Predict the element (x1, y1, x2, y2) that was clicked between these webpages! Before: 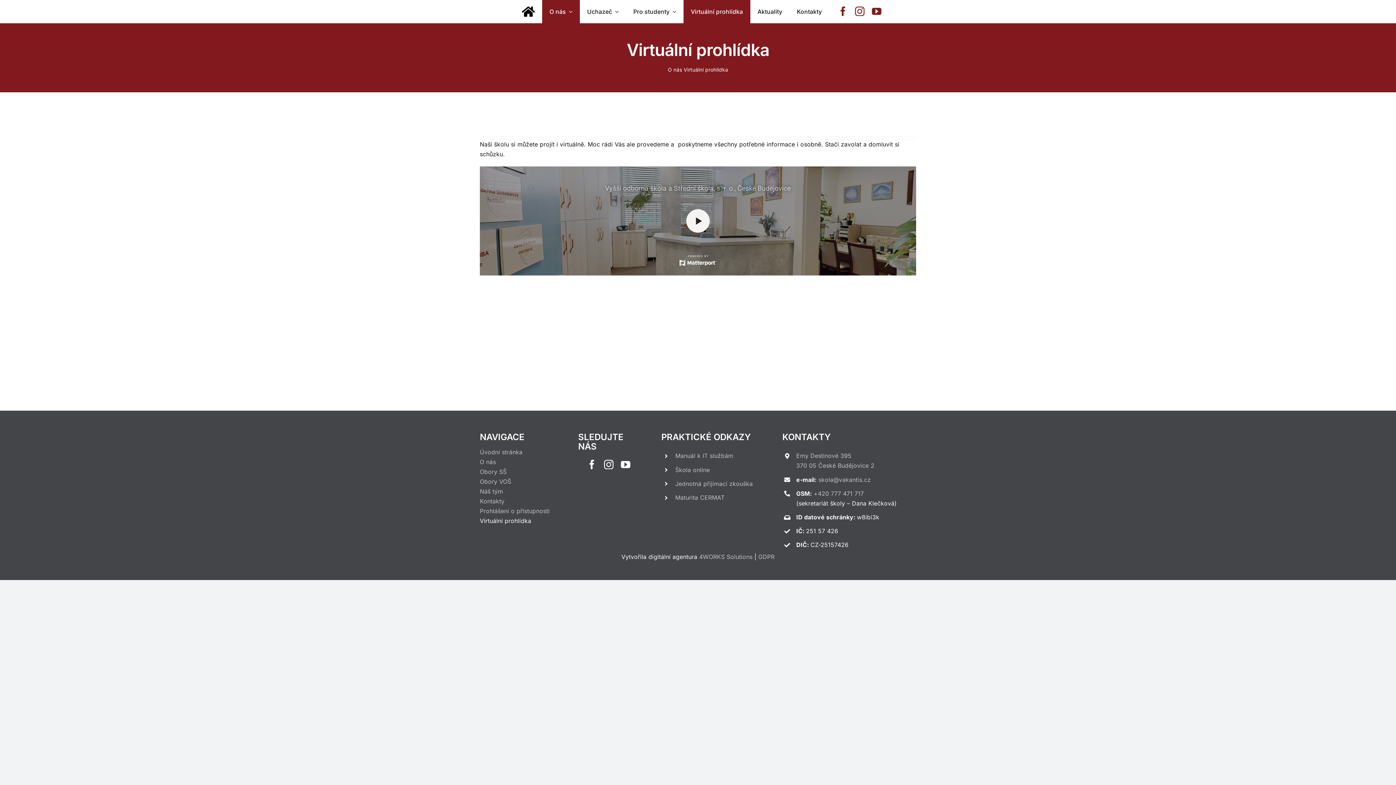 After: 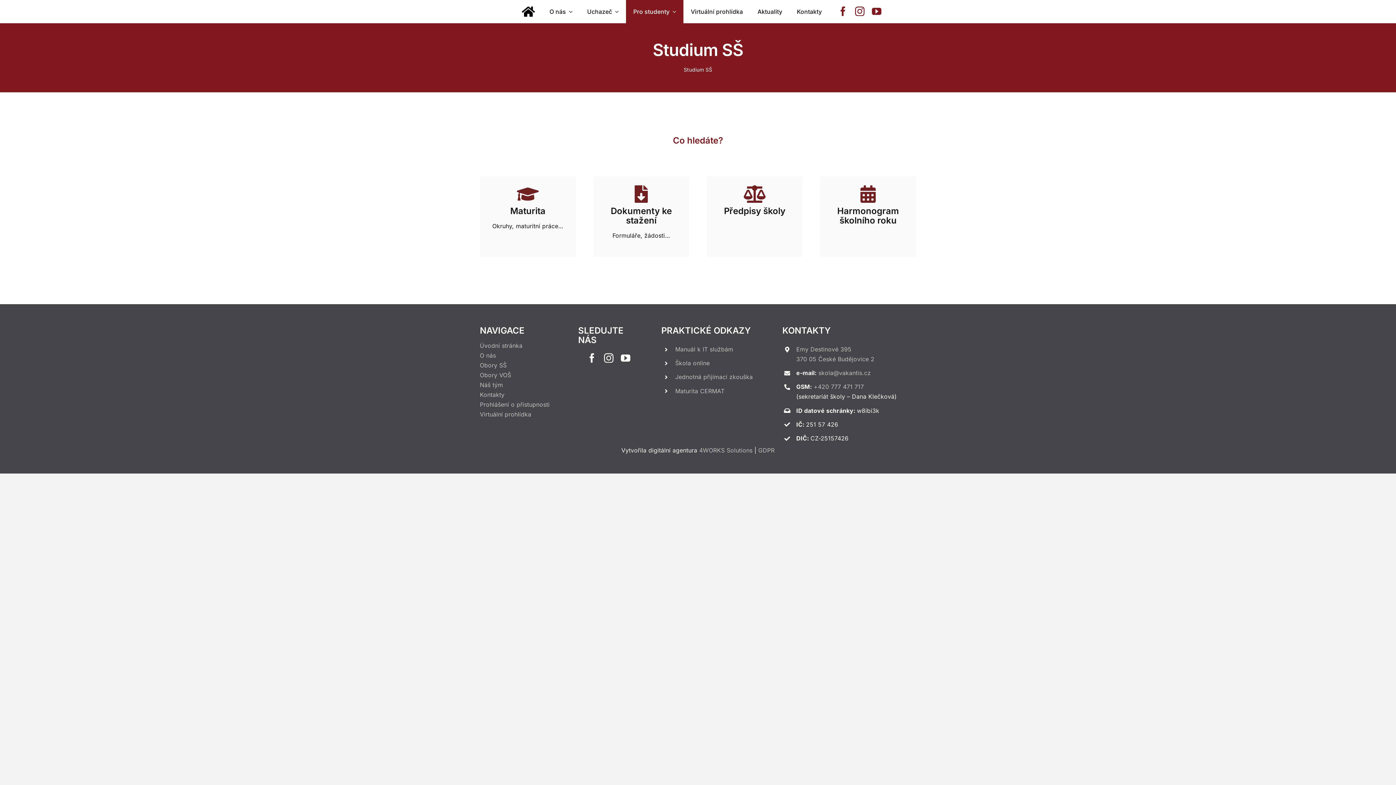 Action: bbox: (626, 0, 683, 23) label: Pro studenty